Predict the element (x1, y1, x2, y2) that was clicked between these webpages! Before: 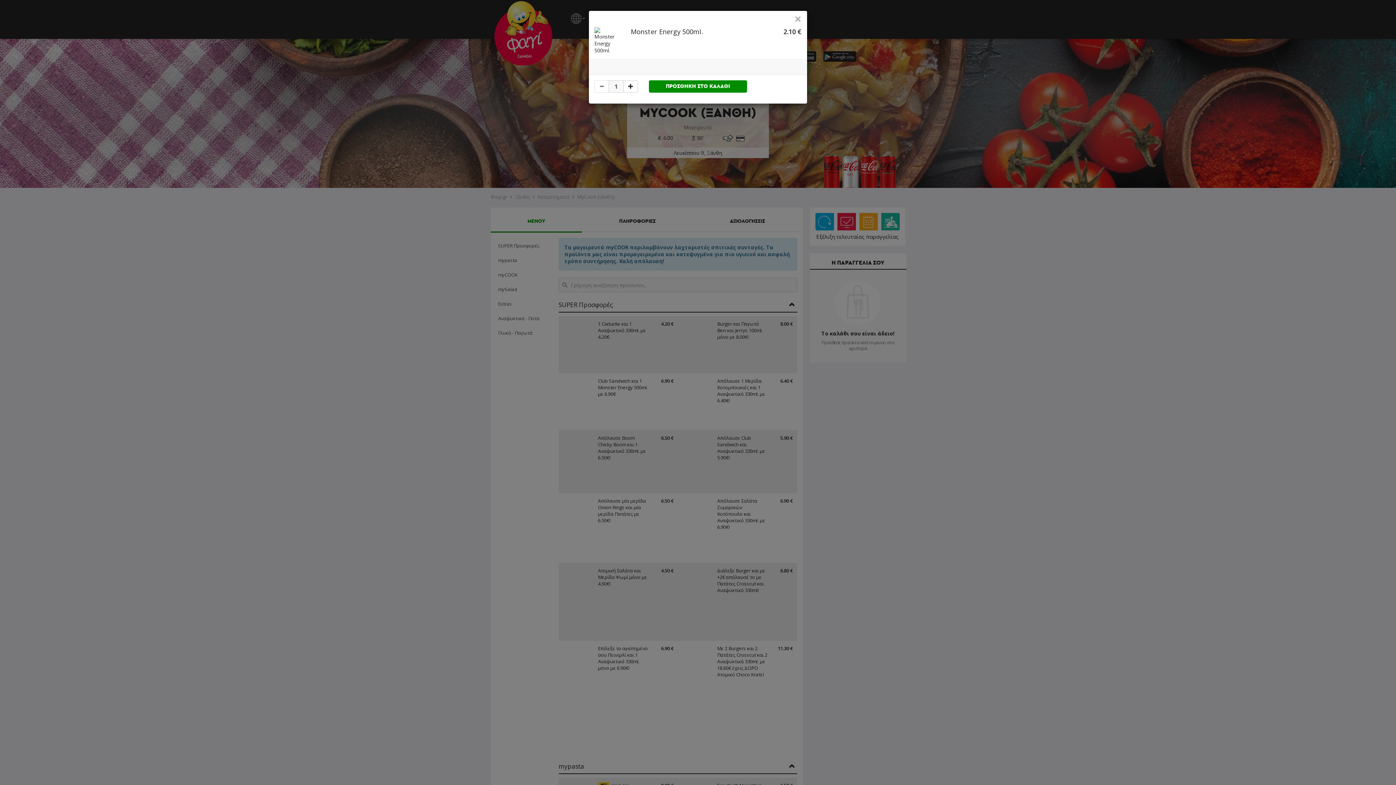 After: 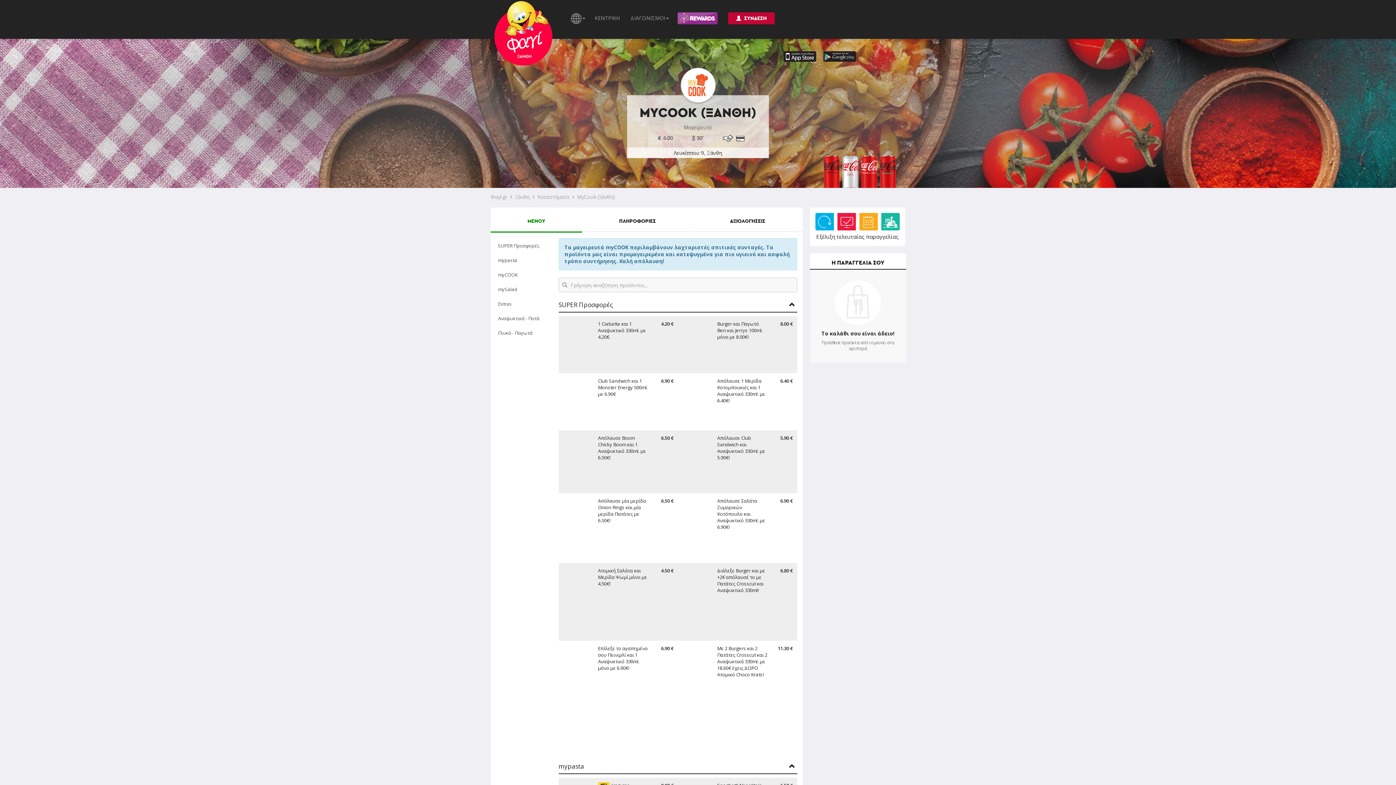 Action: bbox: (794, 15, 801, 21) label: ×